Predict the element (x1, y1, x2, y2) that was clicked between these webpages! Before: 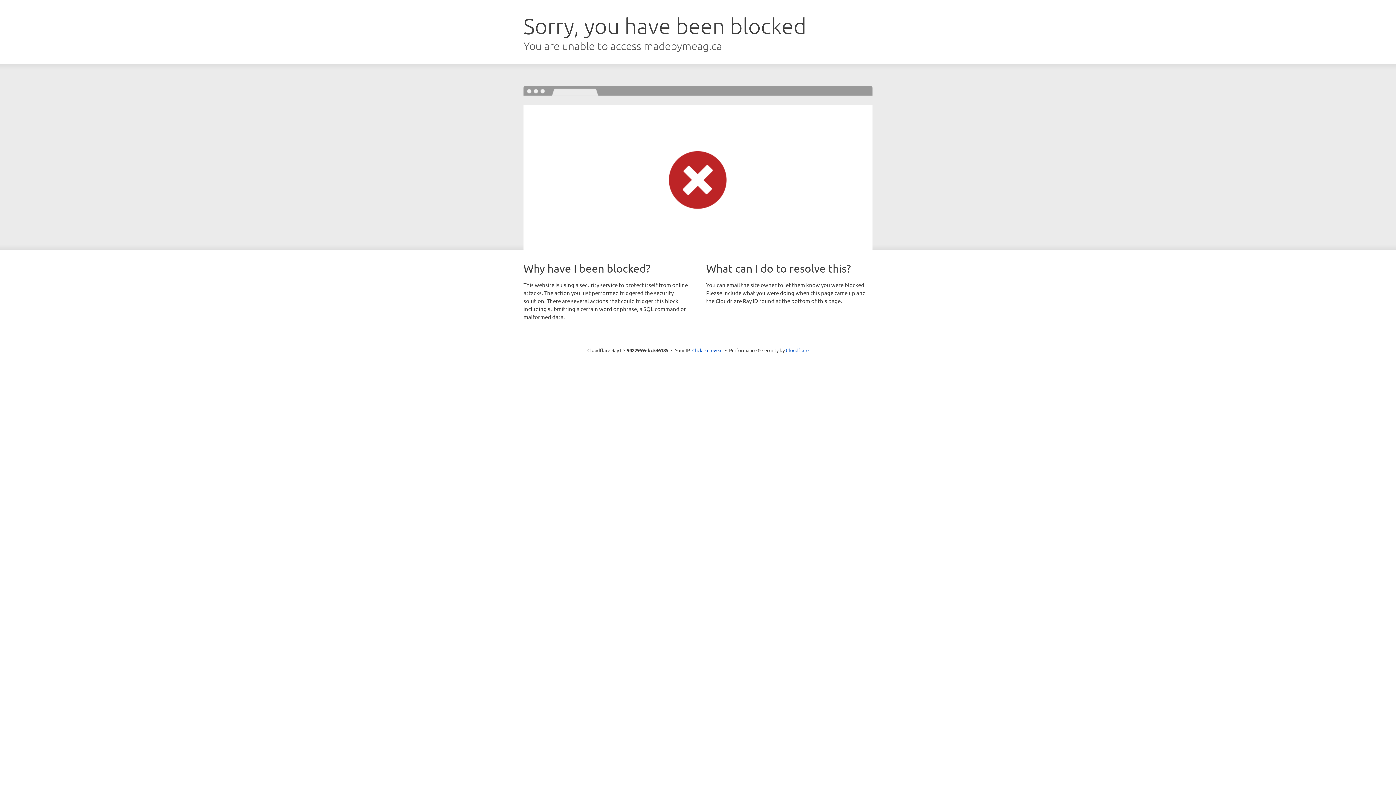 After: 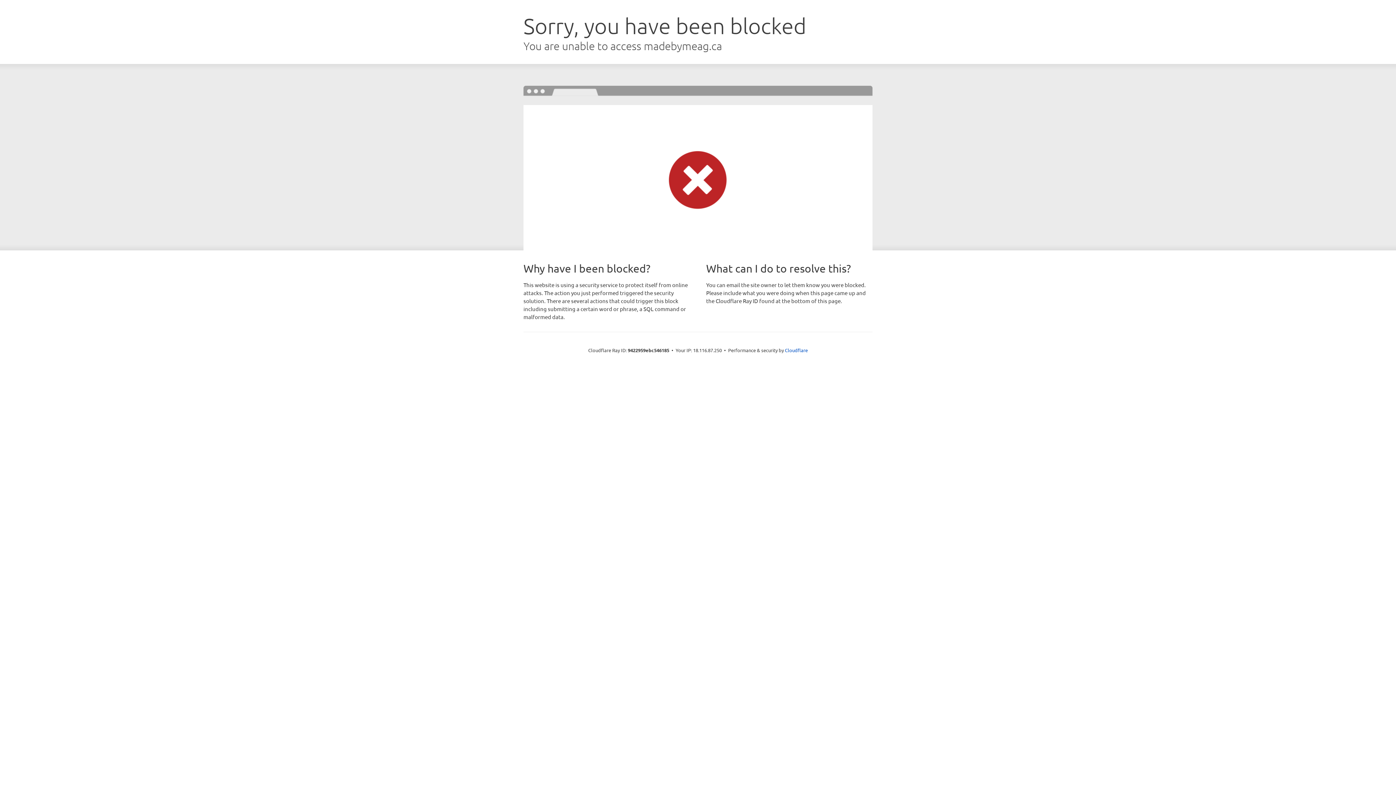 Action: label: Click to reveal bbox: (692, 346, 722, 353)